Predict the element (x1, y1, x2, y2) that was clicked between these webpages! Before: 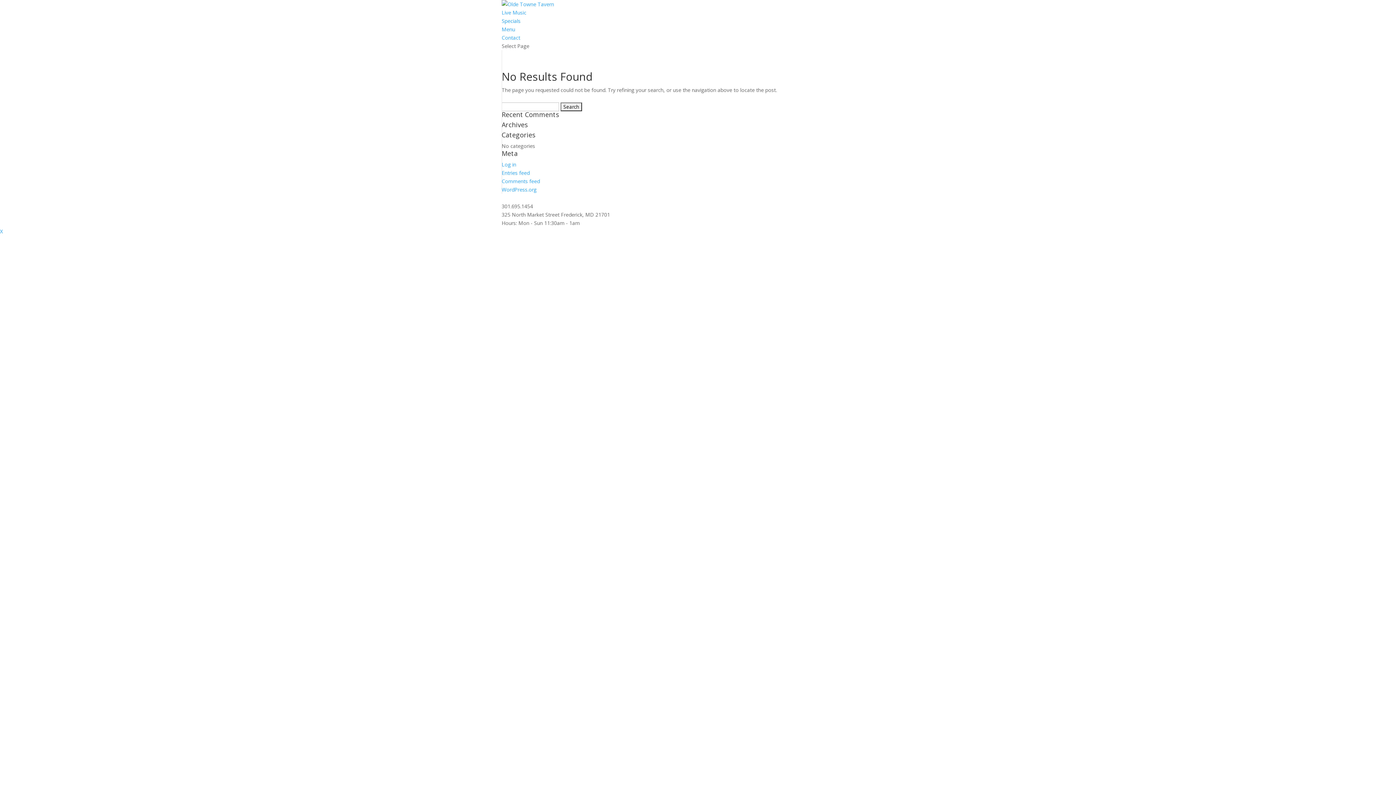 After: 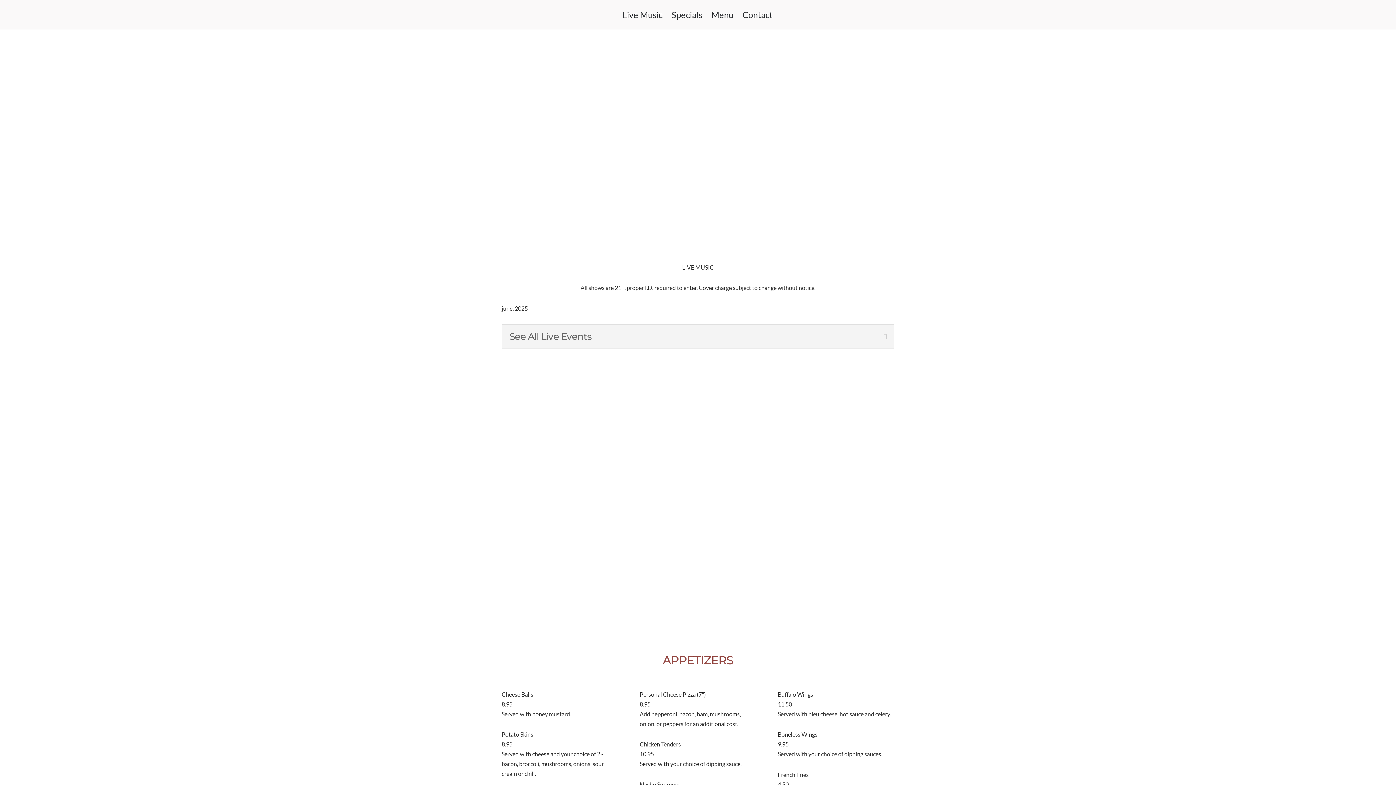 Action: bbox: (501, 0, 554, 7)